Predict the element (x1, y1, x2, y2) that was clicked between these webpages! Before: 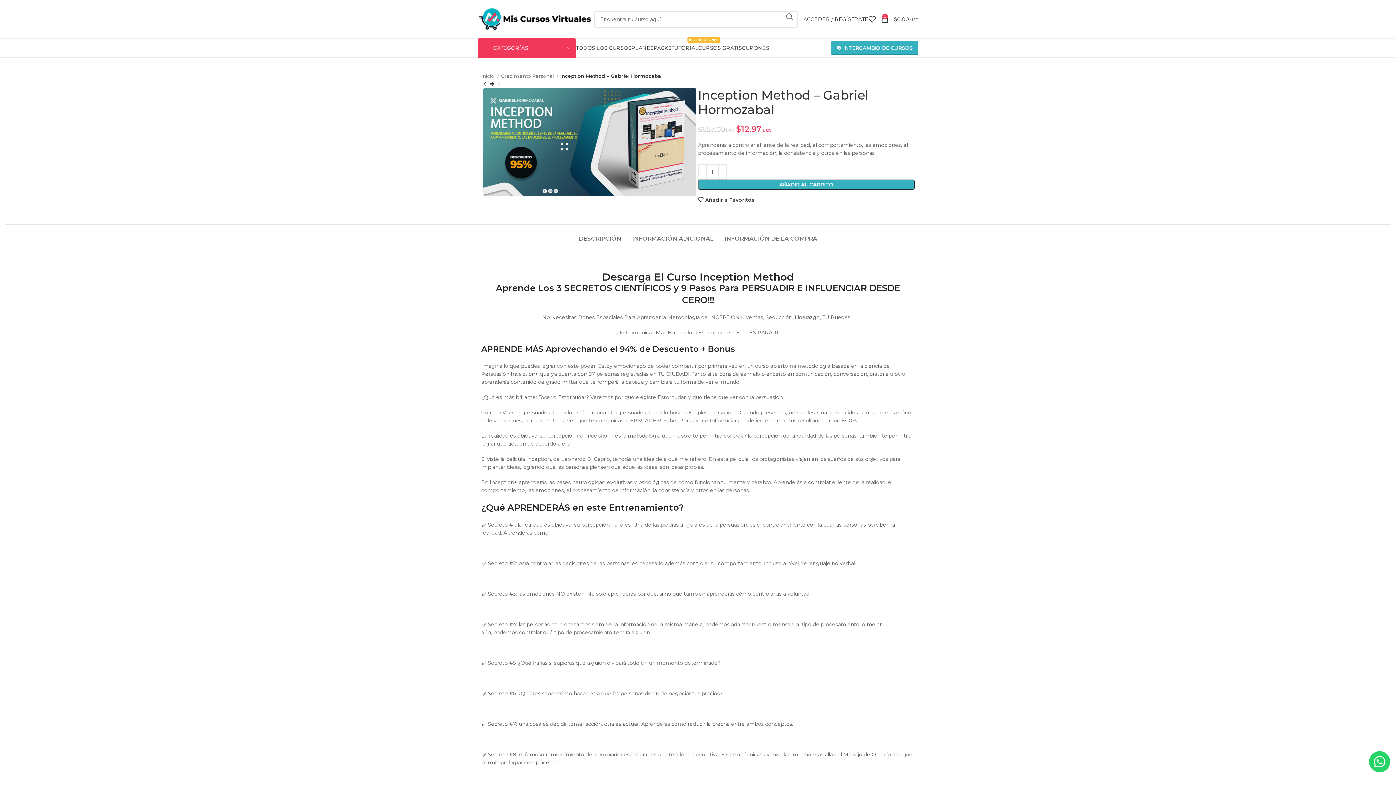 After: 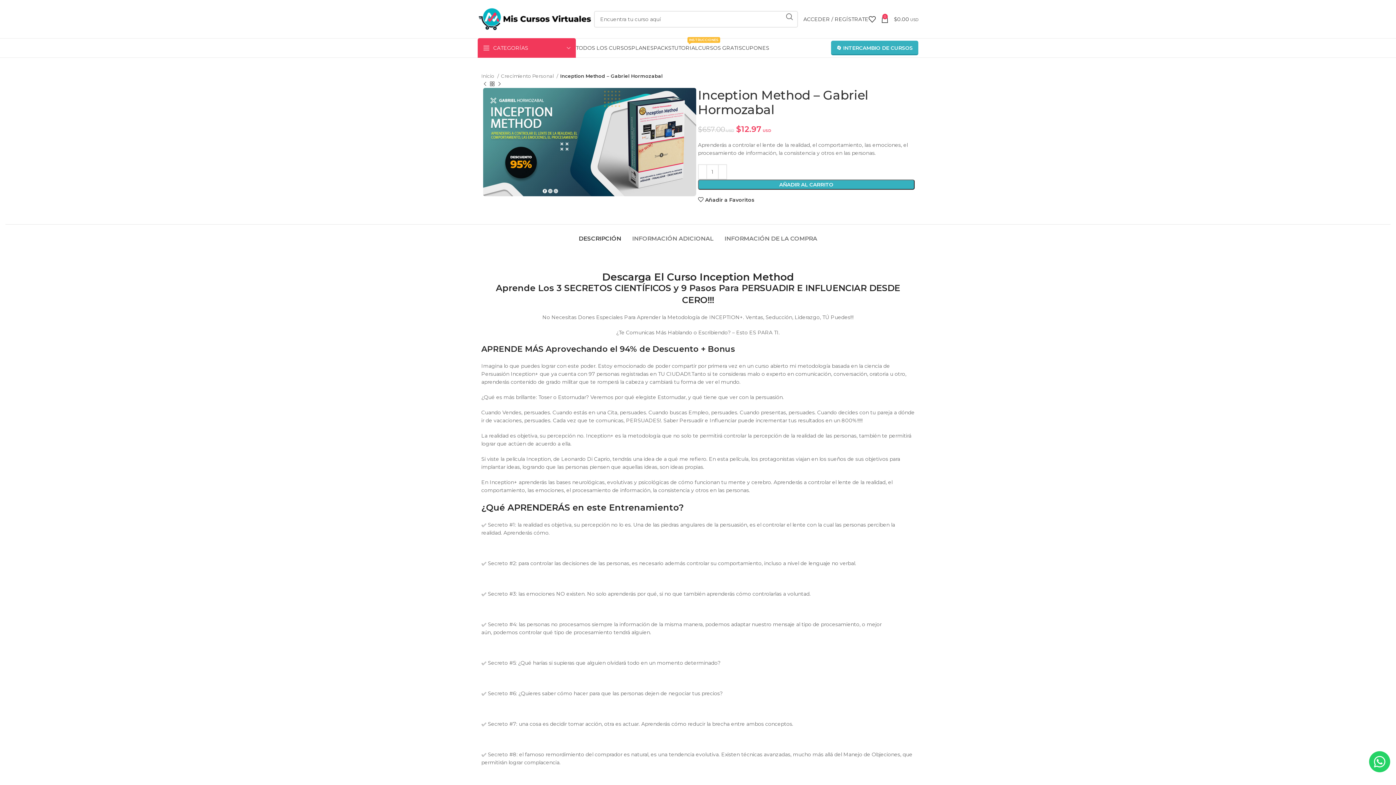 Action: label: DESCRIPCIÓN bbox: (578, 224, 621, 245)